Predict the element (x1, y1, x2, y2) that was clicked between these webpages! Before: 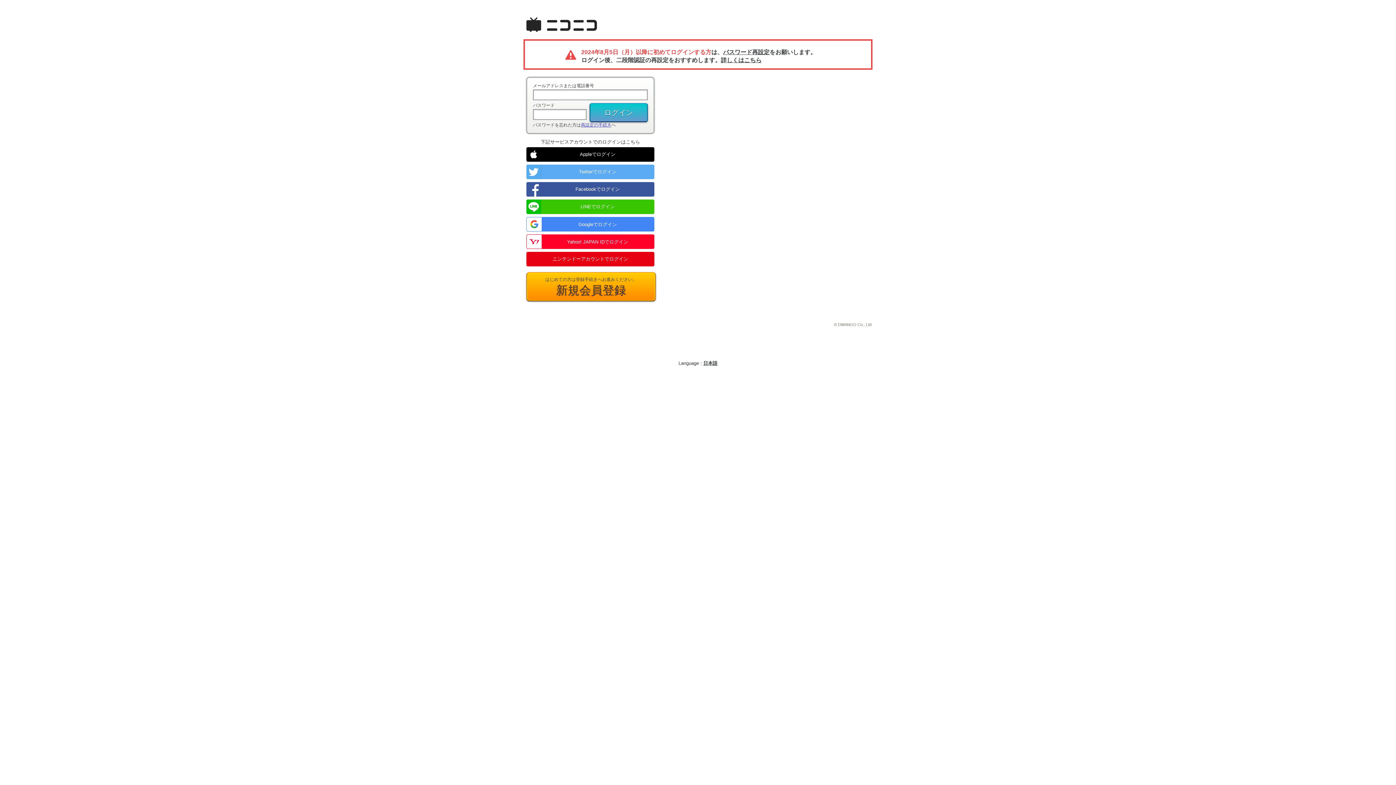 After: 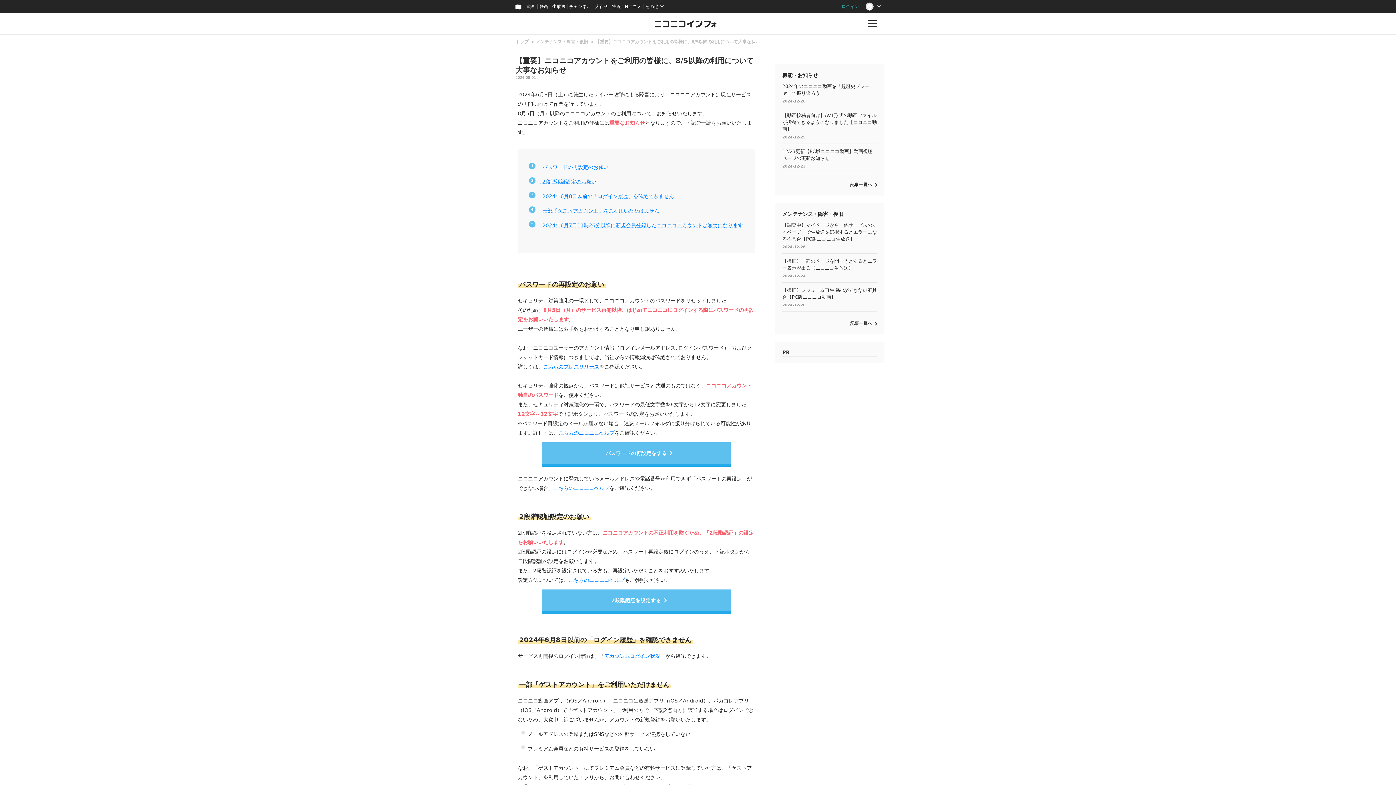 Action: label: 詳しくはこちら bbox: (721, 57, 761, 63)